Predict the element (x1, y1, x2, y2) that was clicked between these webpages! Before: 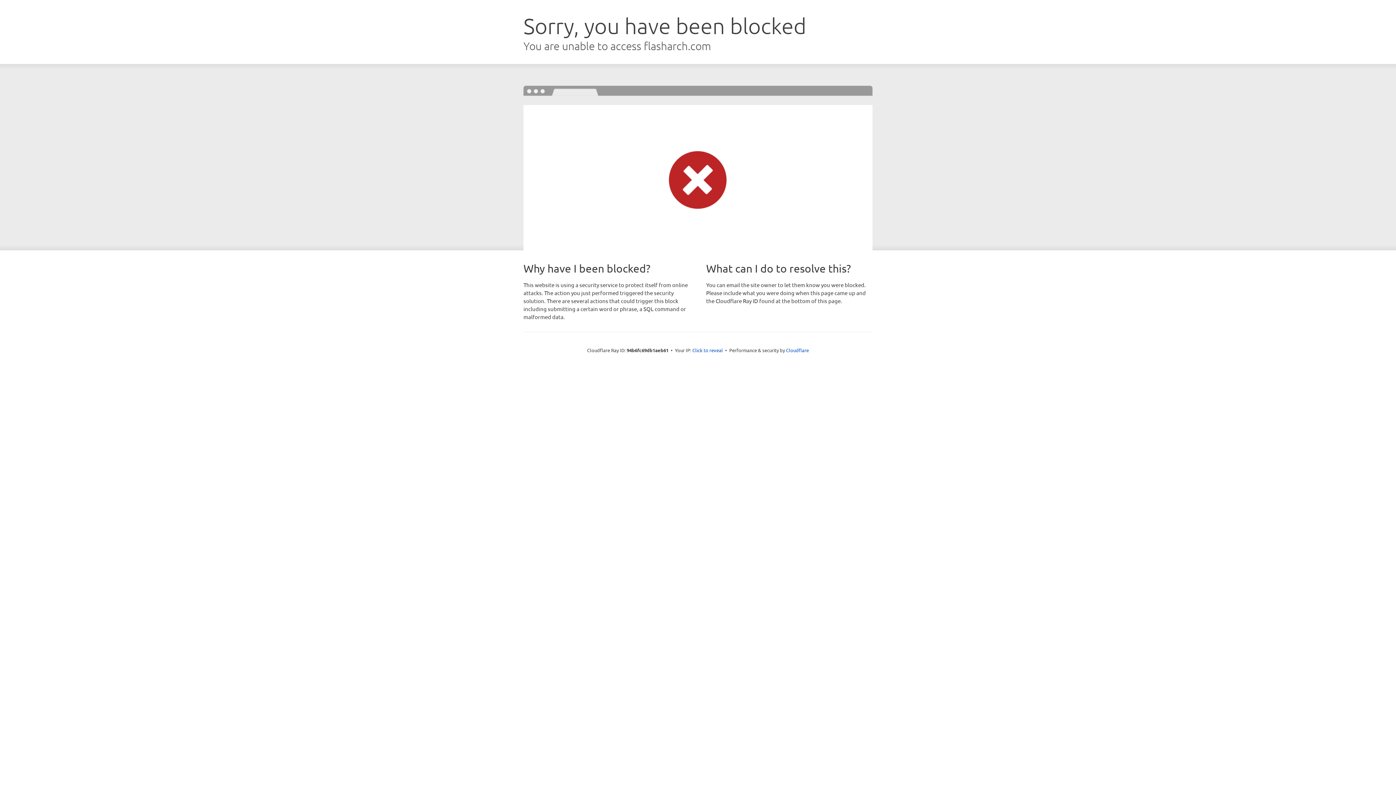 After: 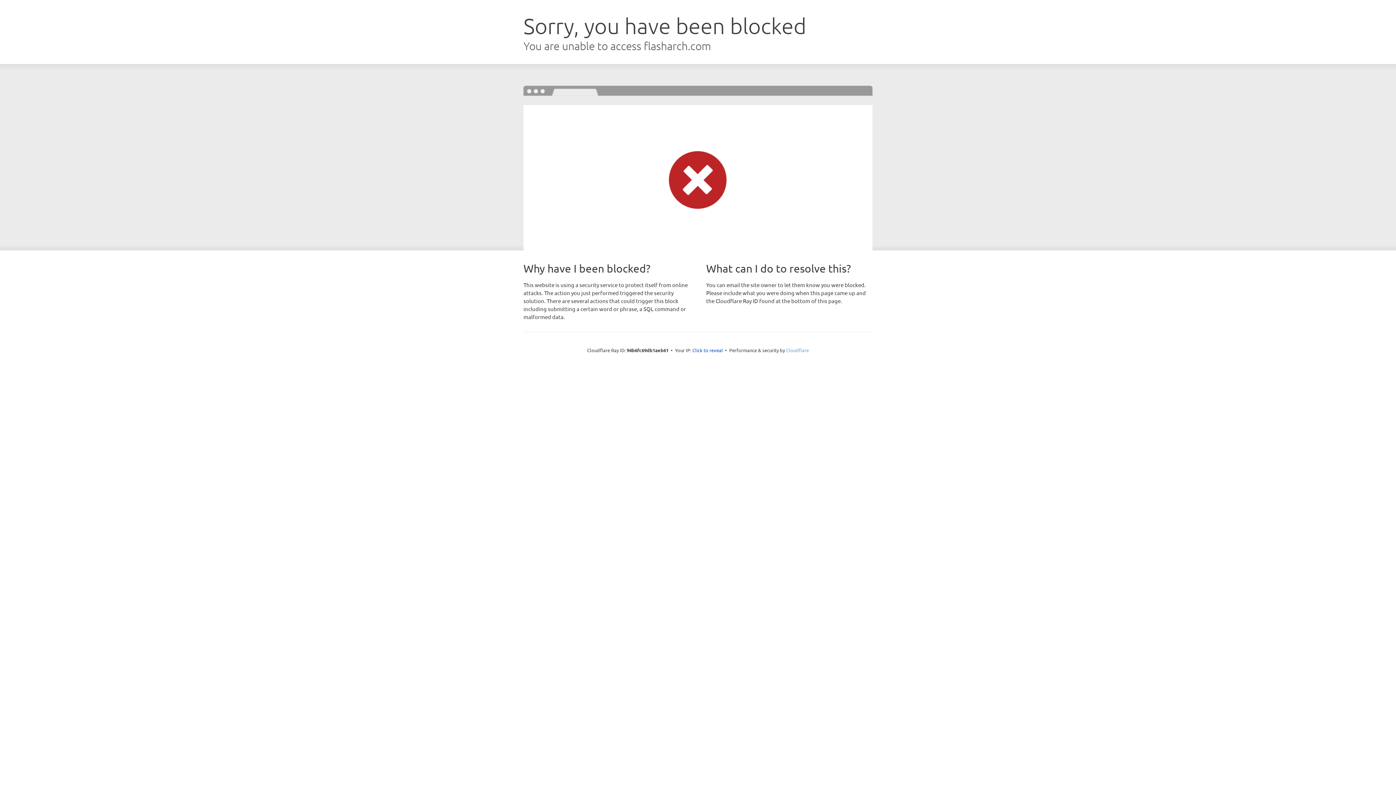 Action: label: Cloudflare bbox: (786, 347, 809, 353)